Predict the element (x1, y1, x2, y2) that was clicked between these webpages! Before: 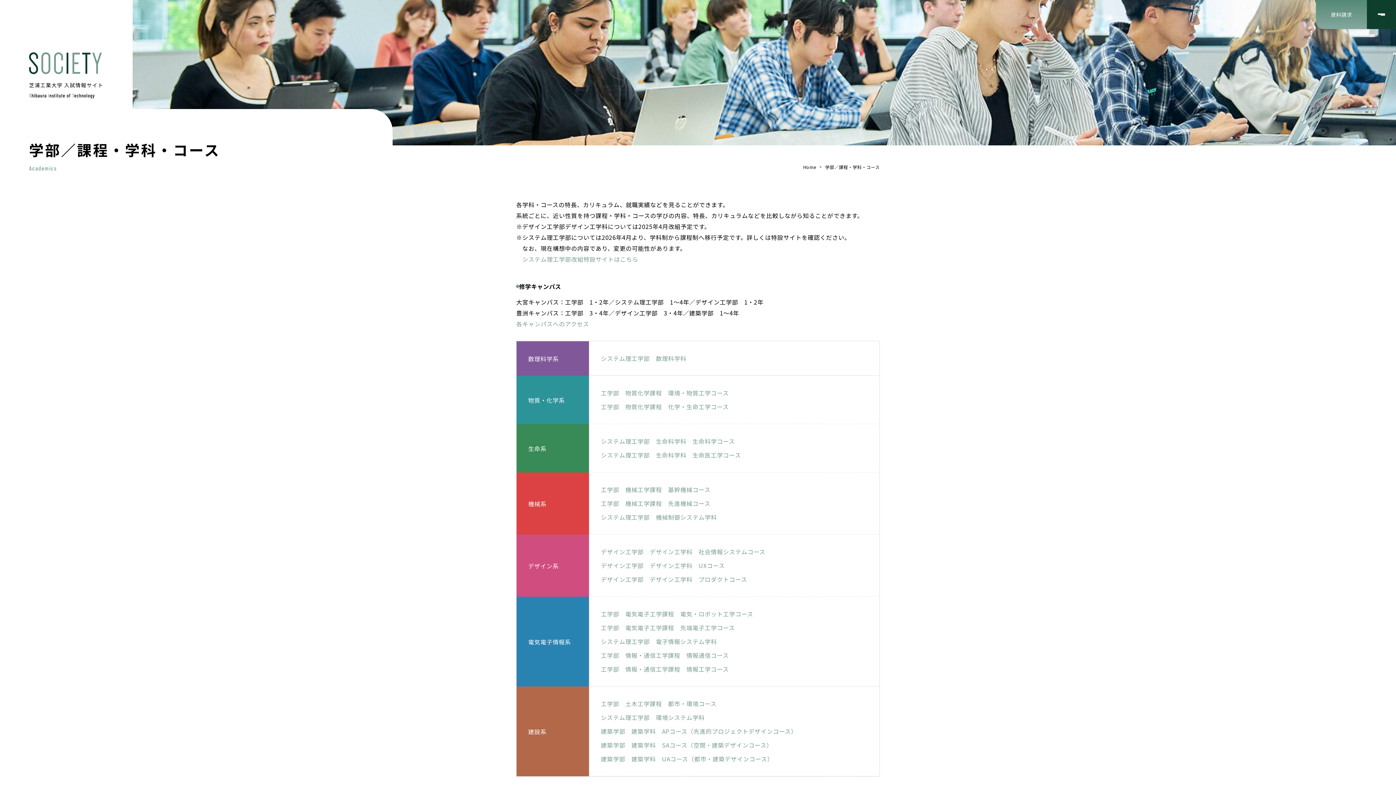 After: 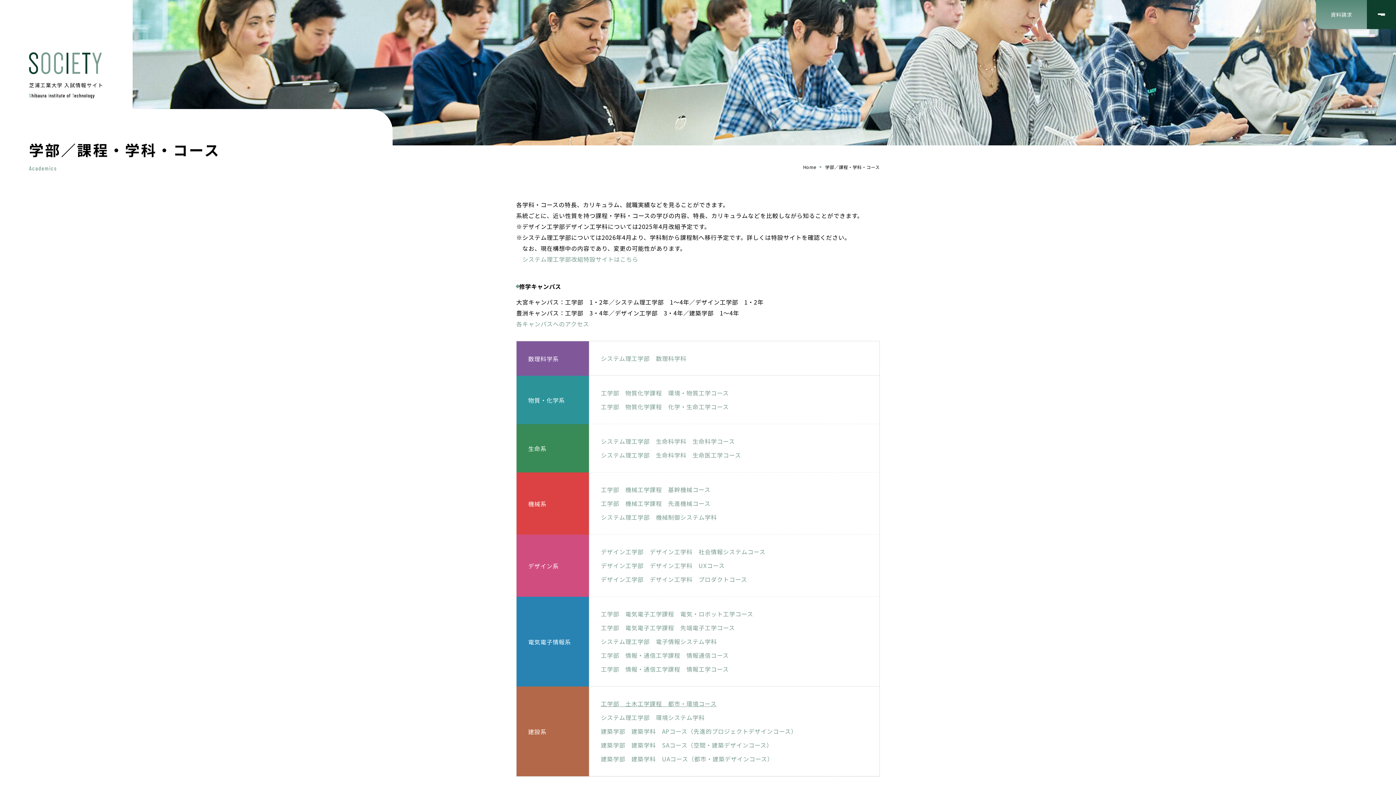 Action: label: 工学部　土木工学課程　都市・環境コース bbox: (601, 698, 716, 709)